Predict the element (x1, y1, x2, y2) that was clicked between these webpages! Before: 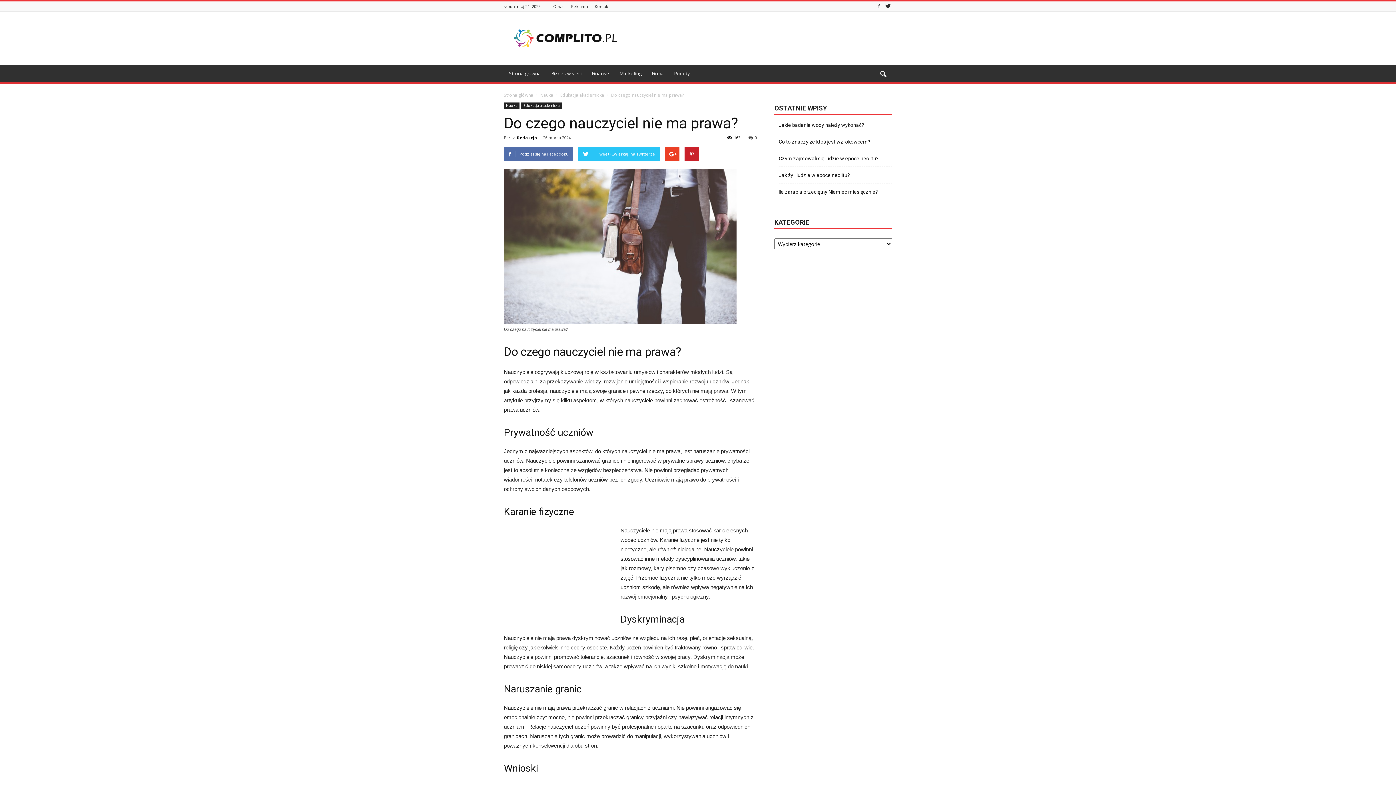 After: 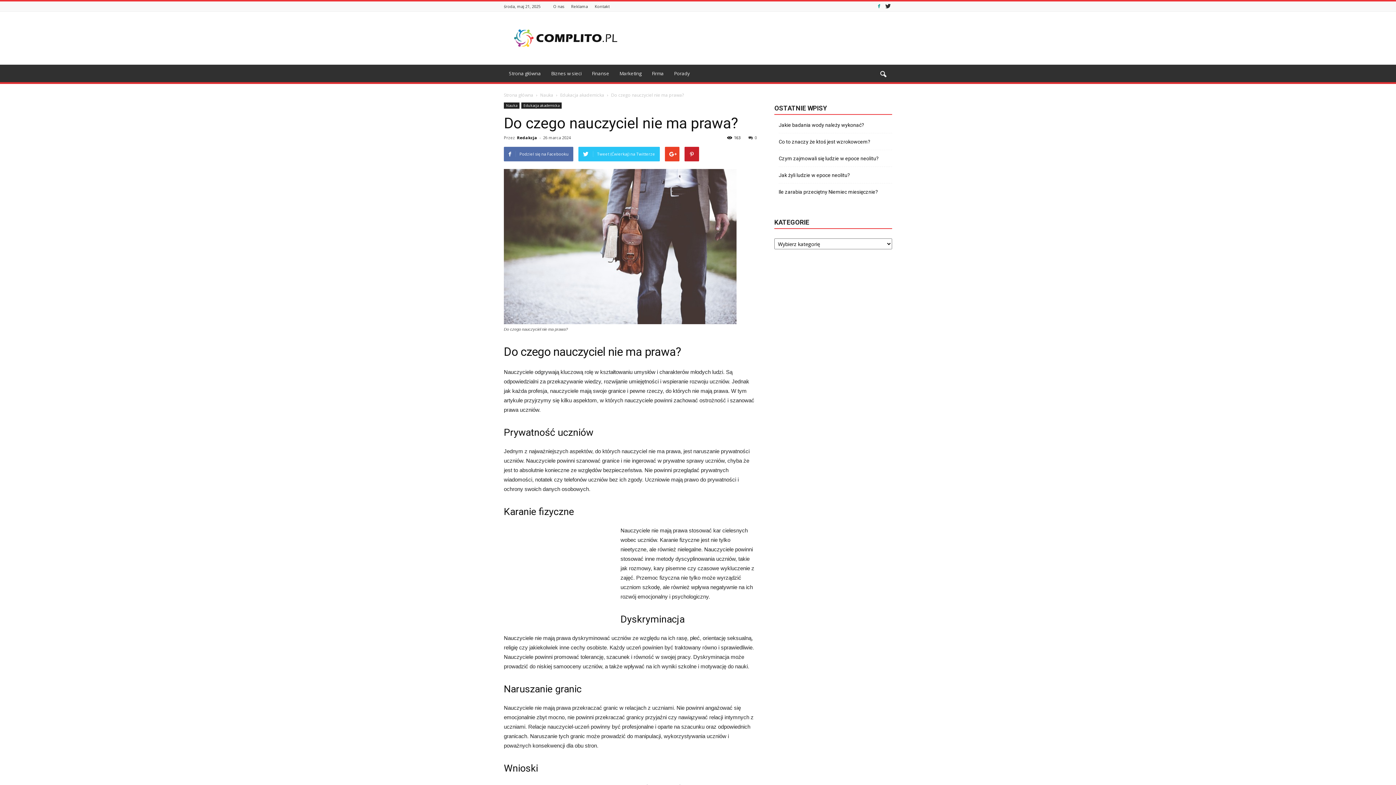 Action: bbox: (875, 1, 883, 11)